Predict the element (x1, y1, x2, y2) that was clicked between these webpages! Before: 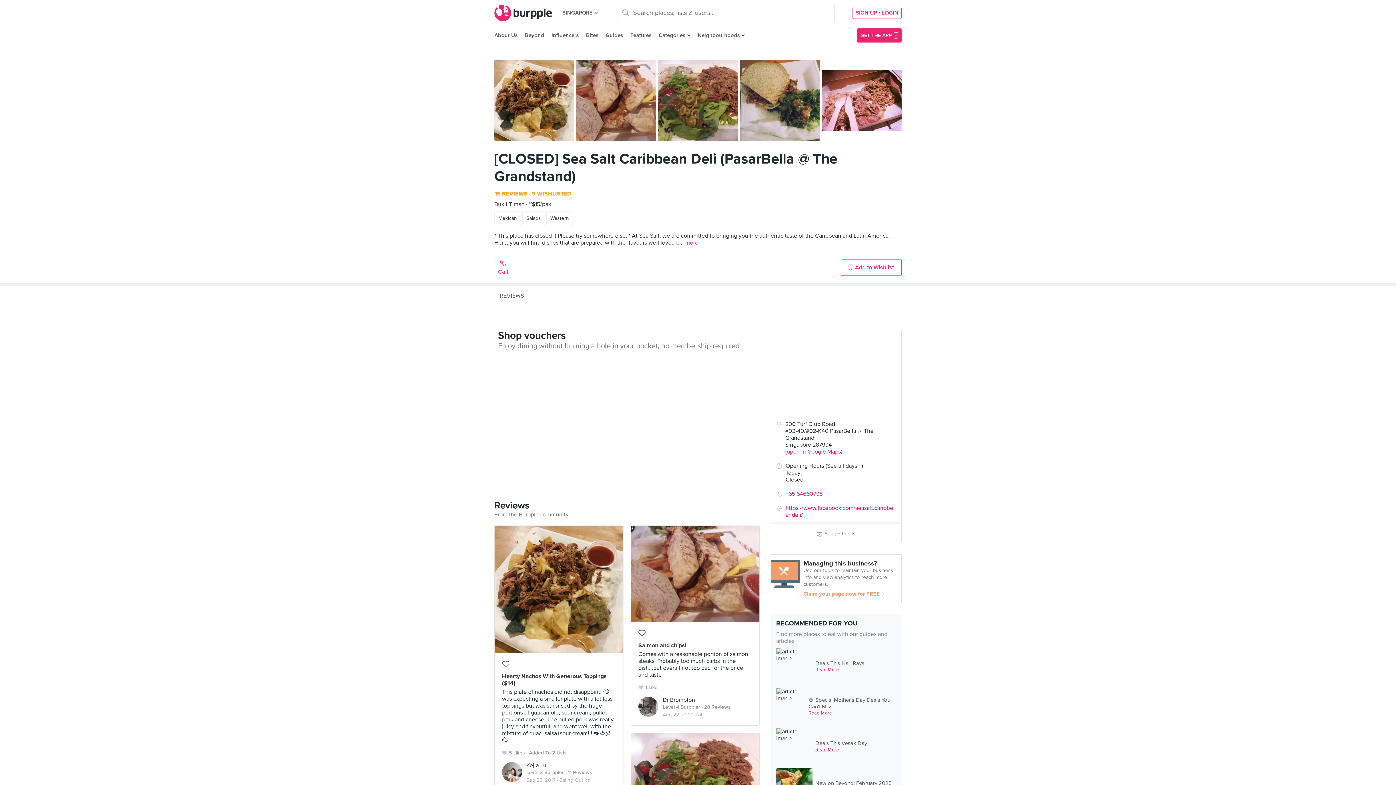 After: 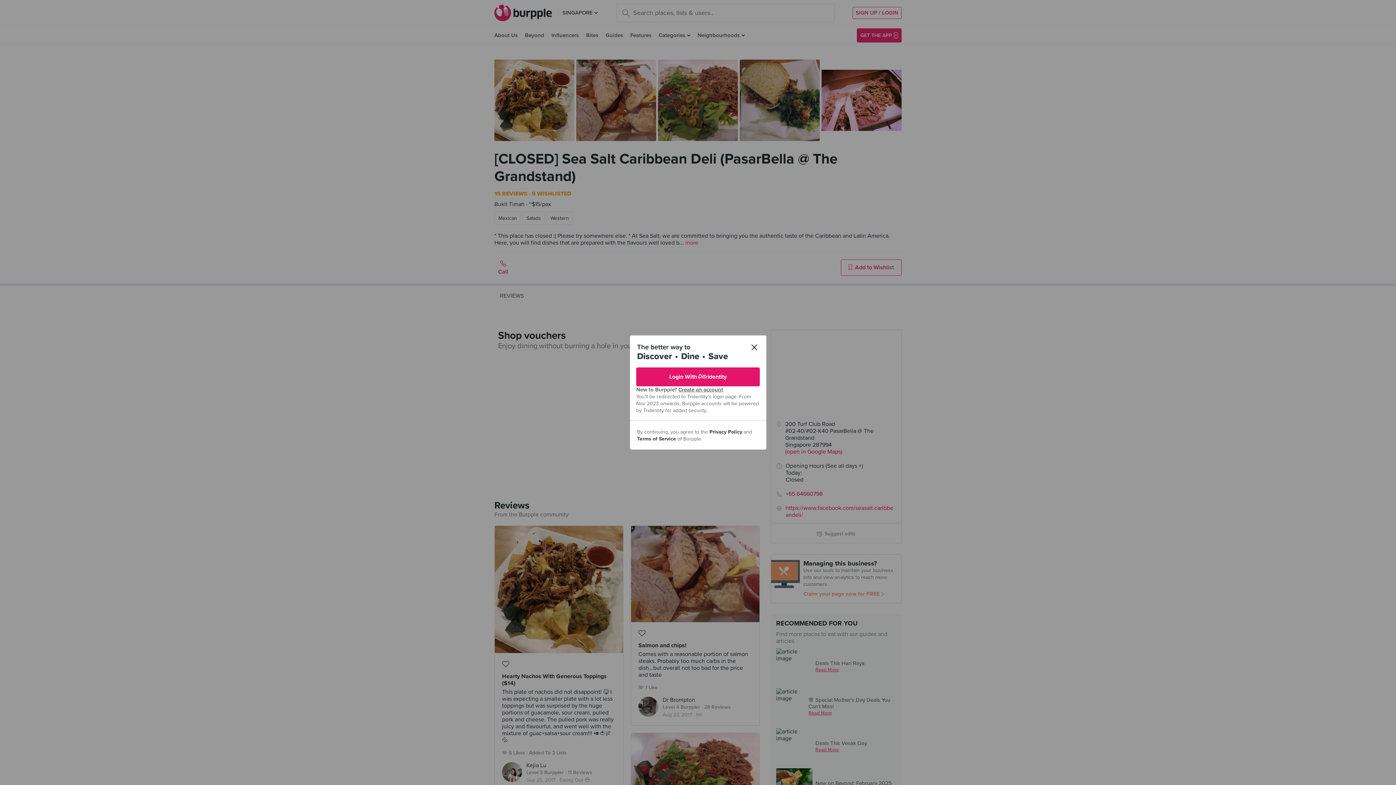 Action: bbox: (854, 259, 901, 276) label: Loading...